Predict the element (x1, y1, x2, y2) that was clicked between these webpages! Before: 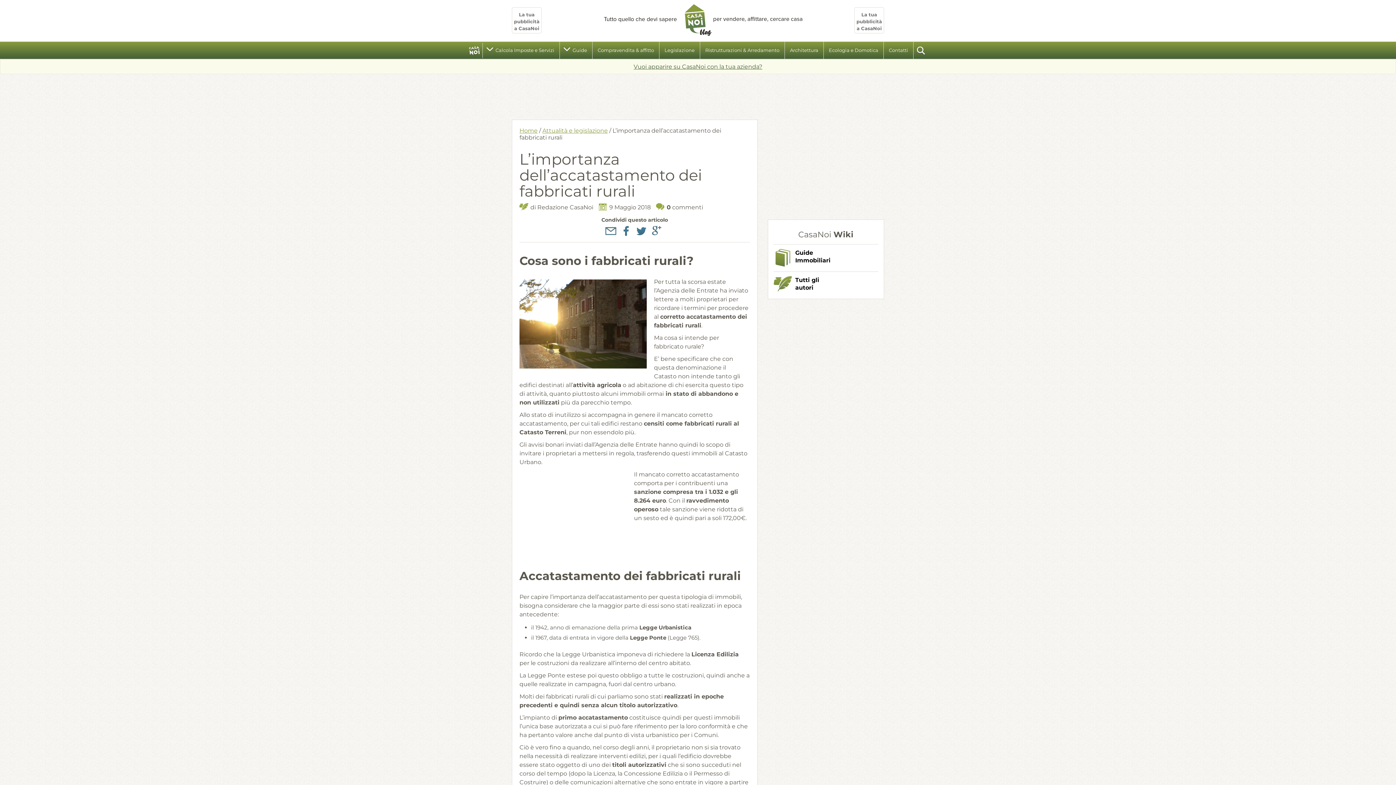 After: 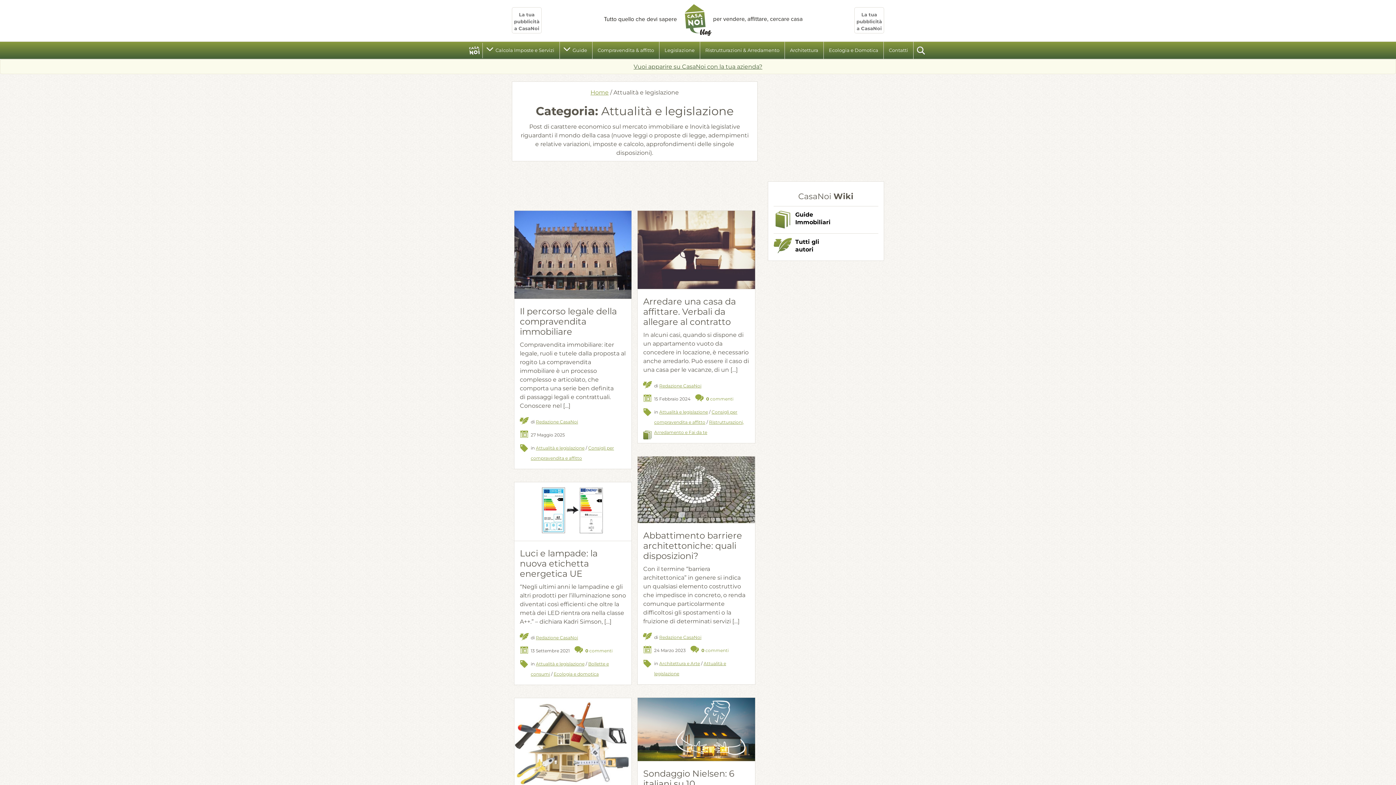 Action: bbox: (659, 41, 700, 58) label: Legislazione